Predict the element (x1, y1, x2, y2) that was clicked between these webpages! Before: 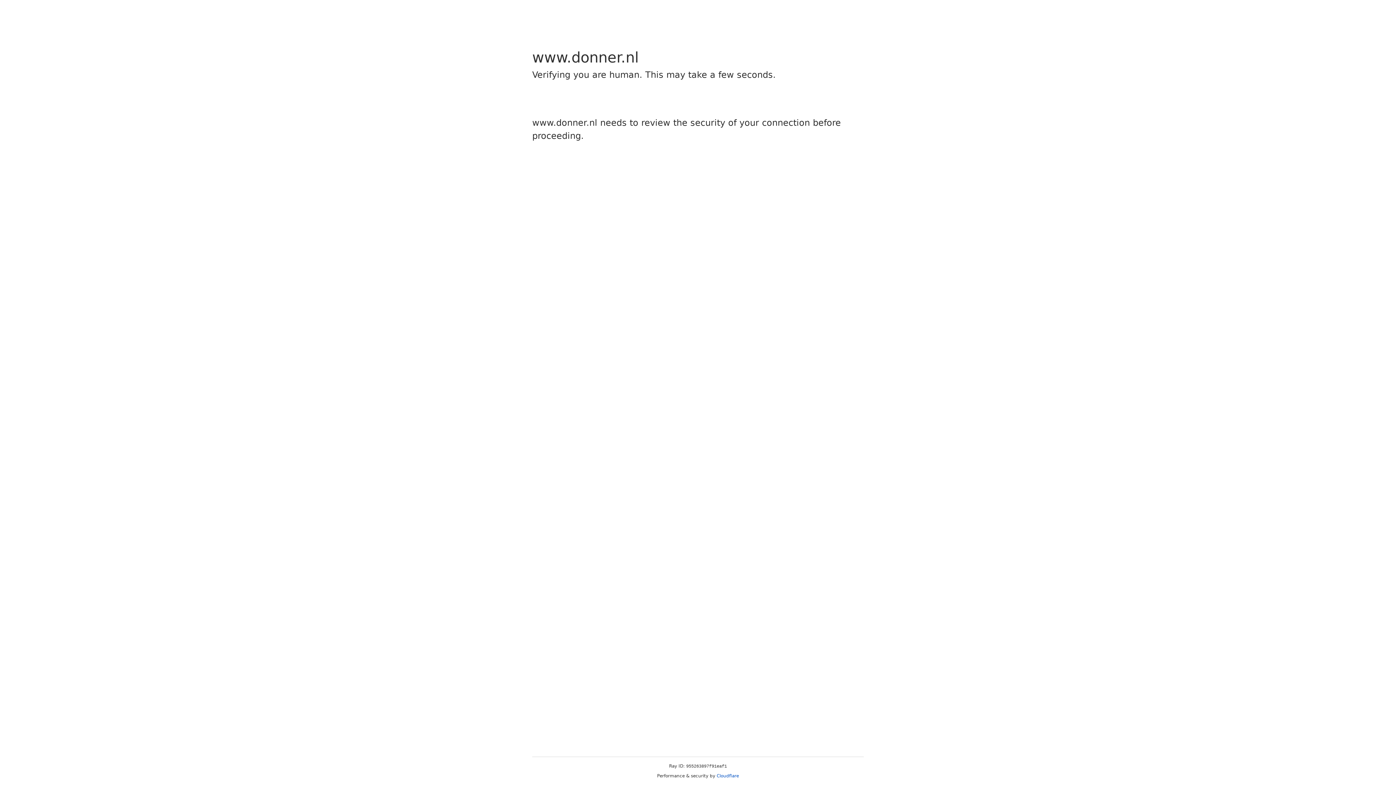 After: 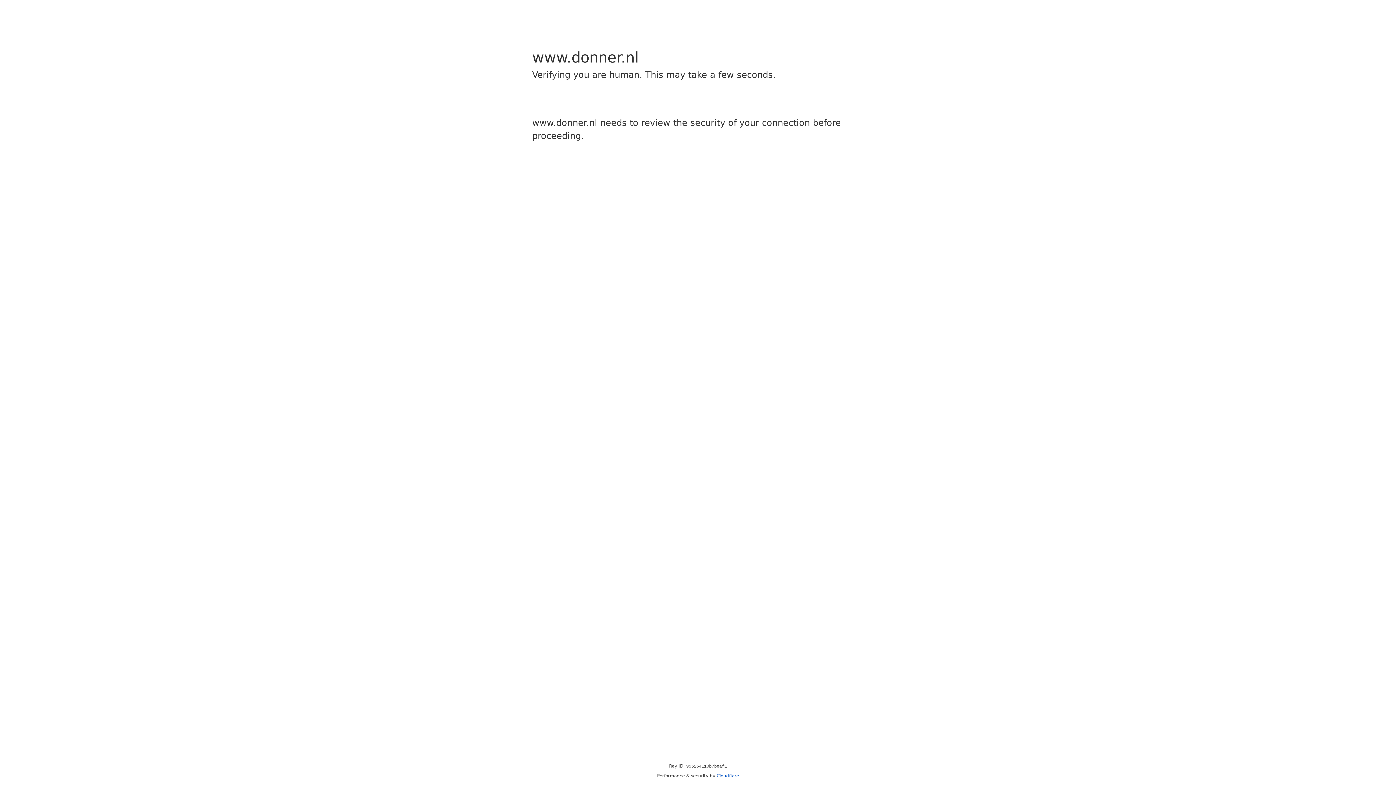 Action: bbox: (716, 773, 739, 778) label: Cloudflare